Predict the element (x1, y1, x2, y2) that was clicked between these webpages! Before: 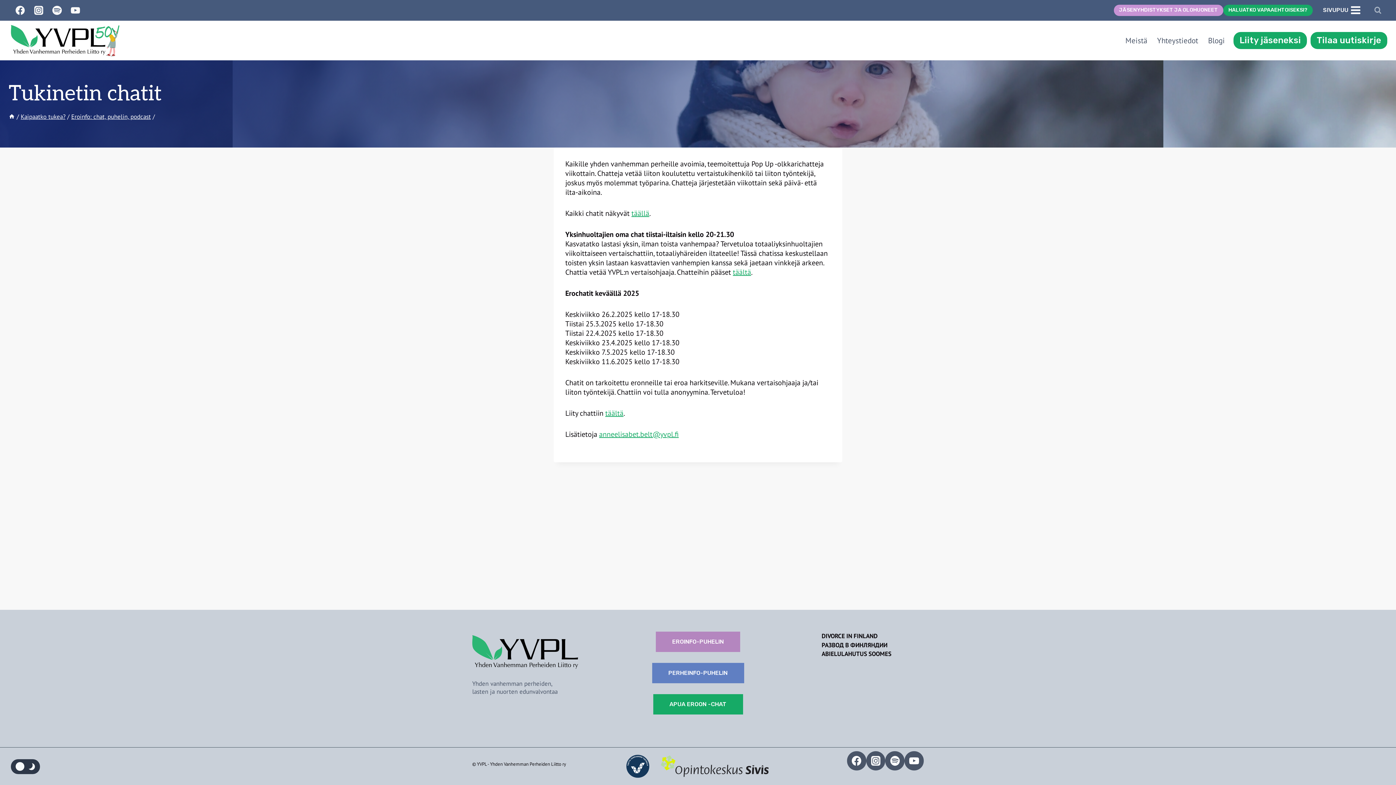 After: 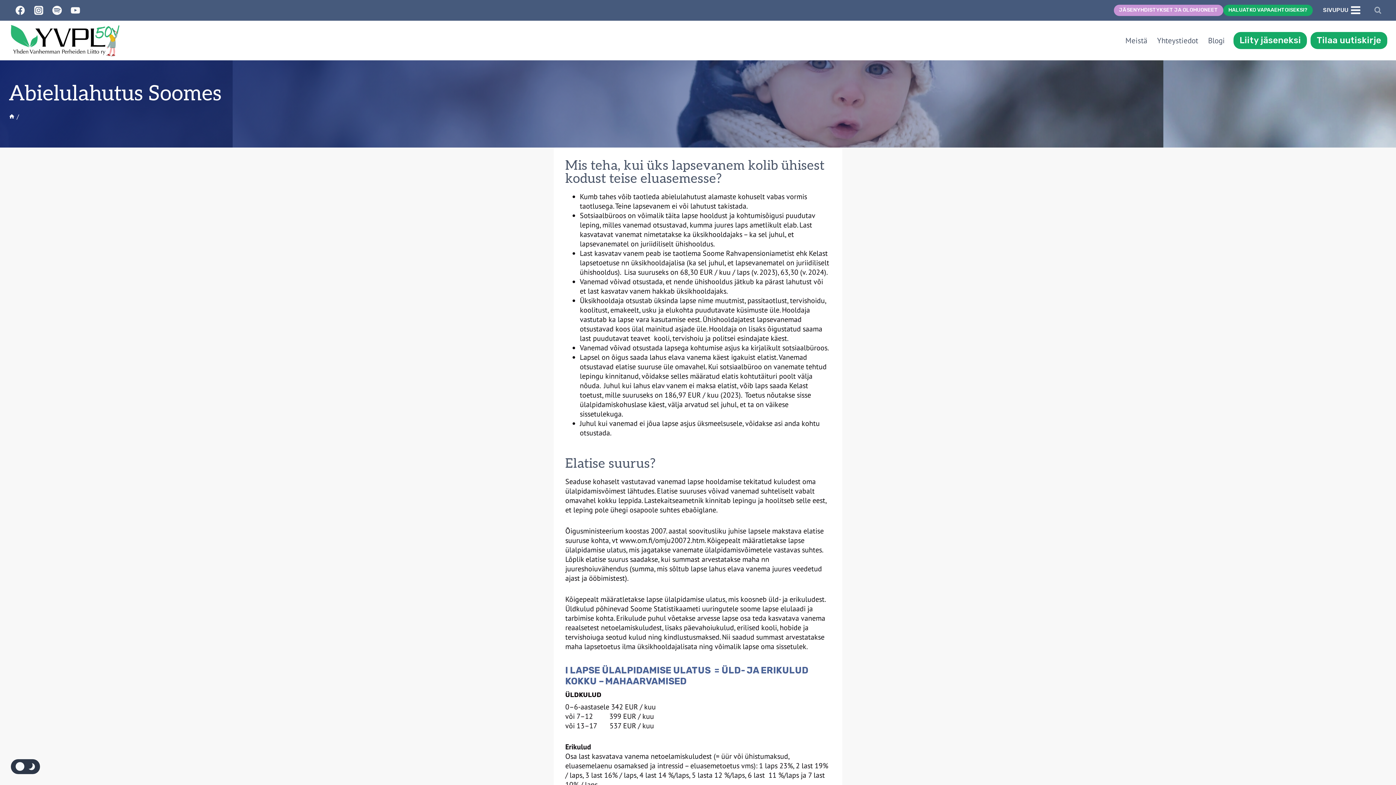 Action: label: ABIELULAHUTUS SOOMES bbox: (818, 649, 895, 658)